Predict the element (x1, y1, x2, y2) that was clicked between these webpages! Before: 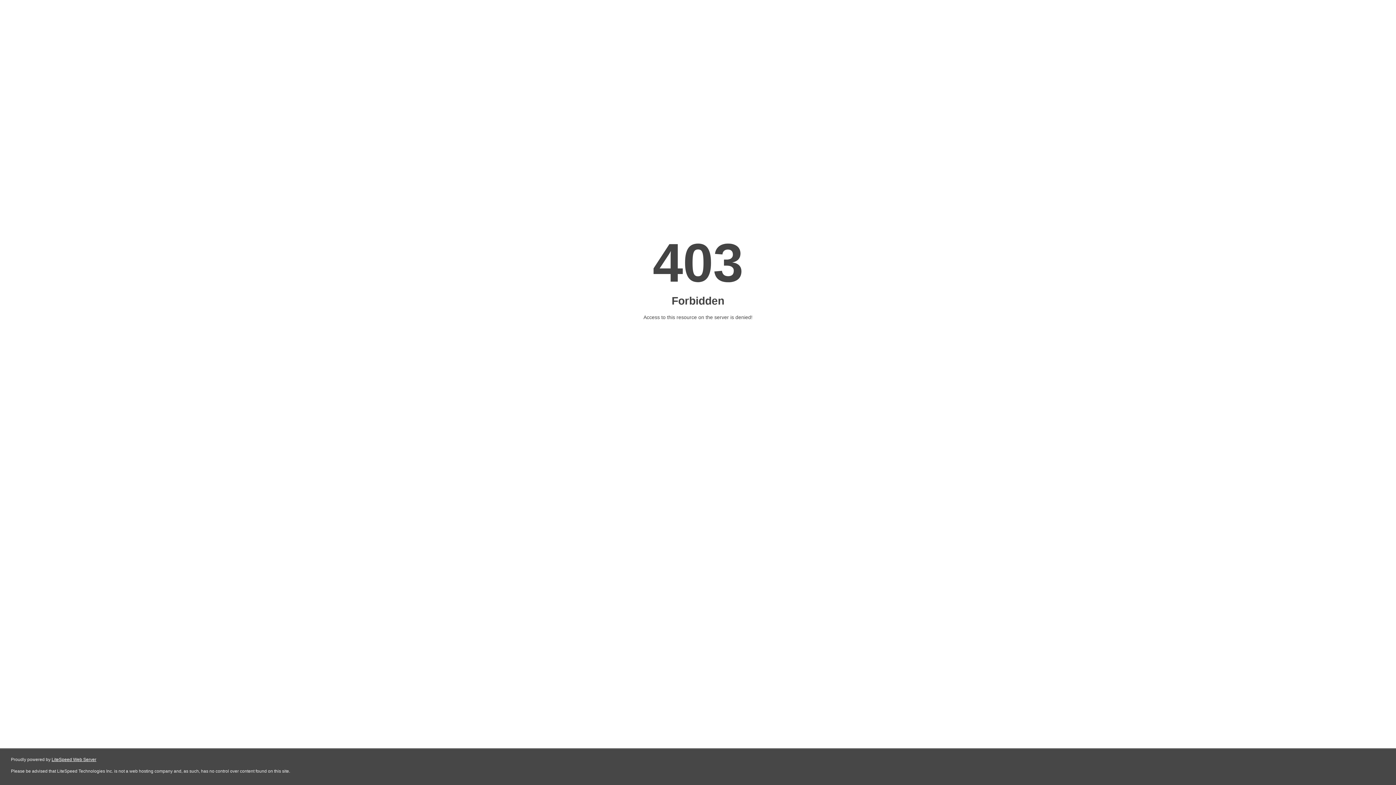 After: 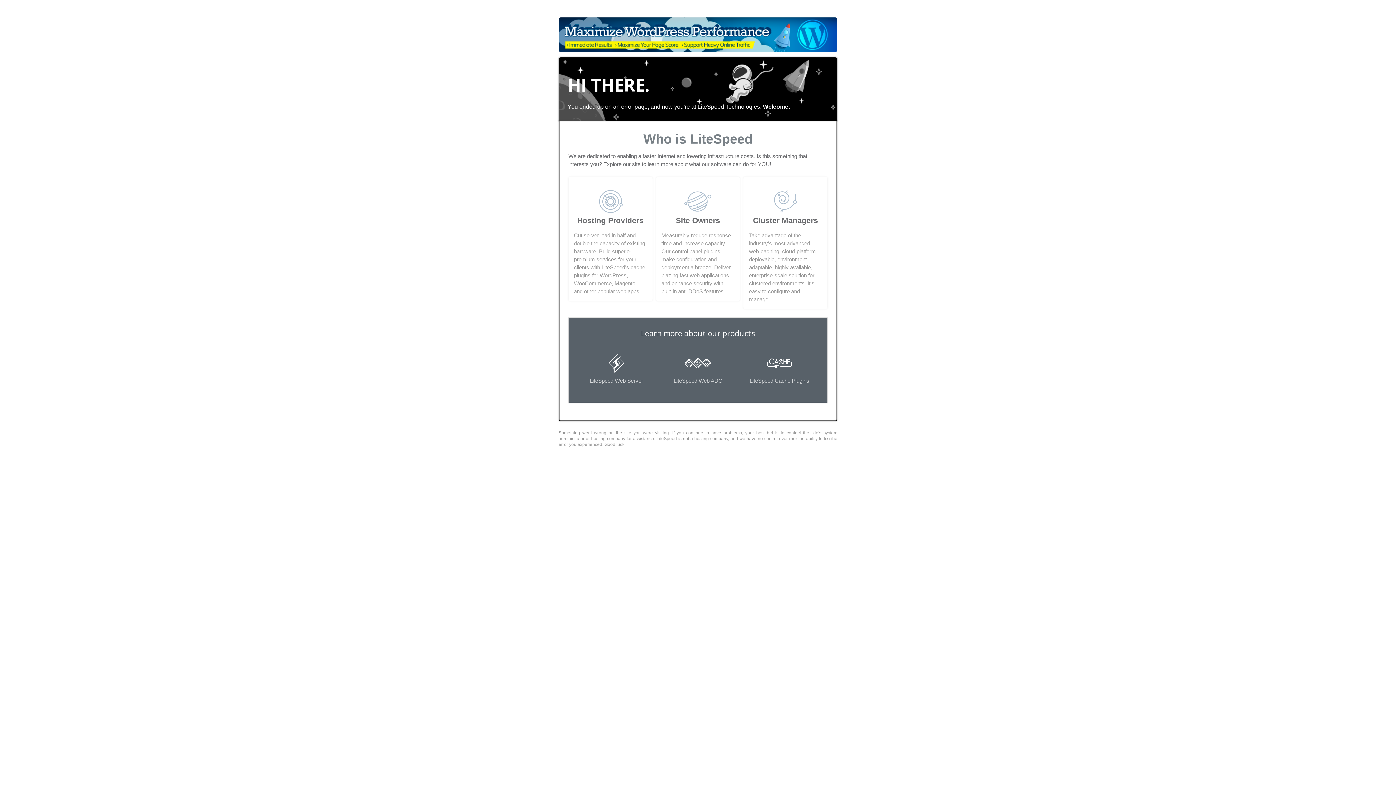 Action: bbox: (51, 757, 96, 762) label: LiteSpeed Web Server